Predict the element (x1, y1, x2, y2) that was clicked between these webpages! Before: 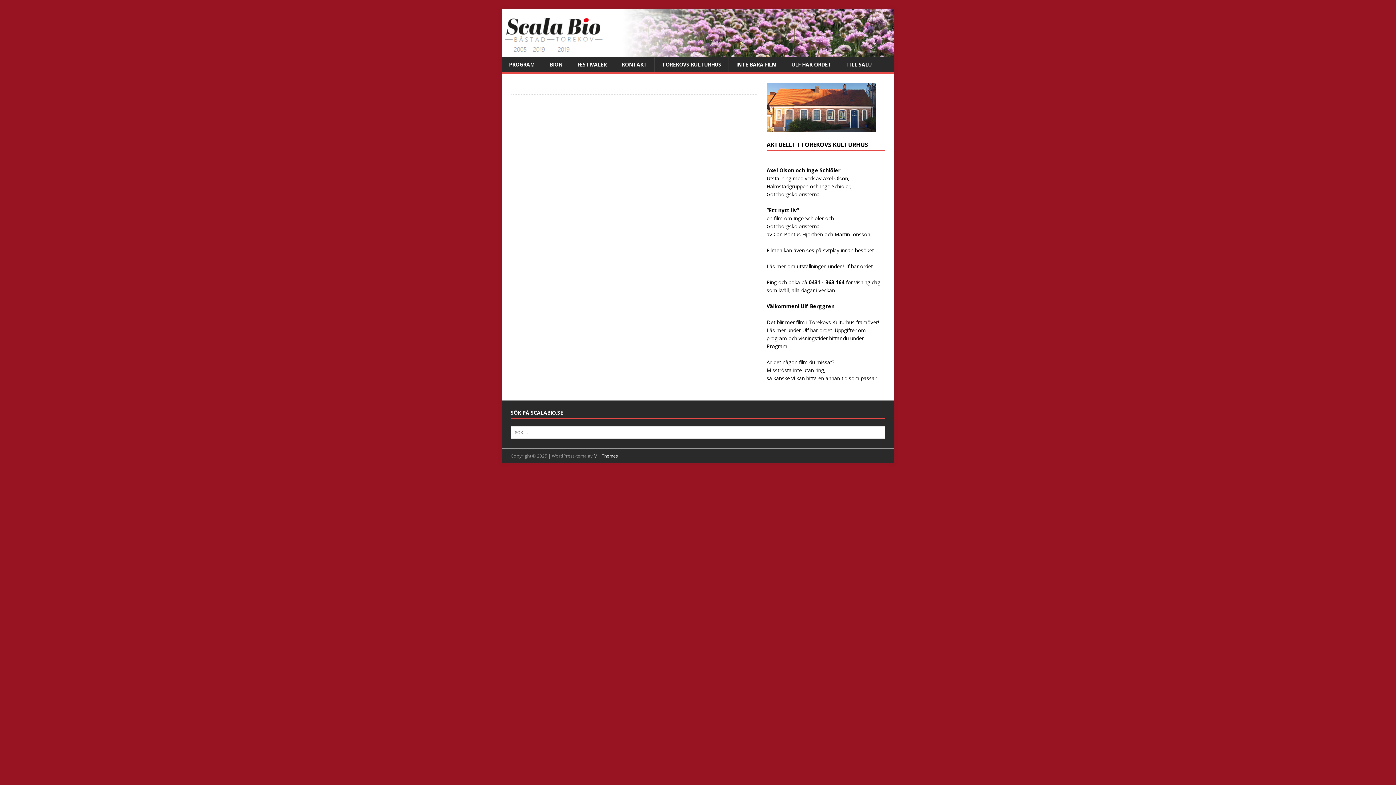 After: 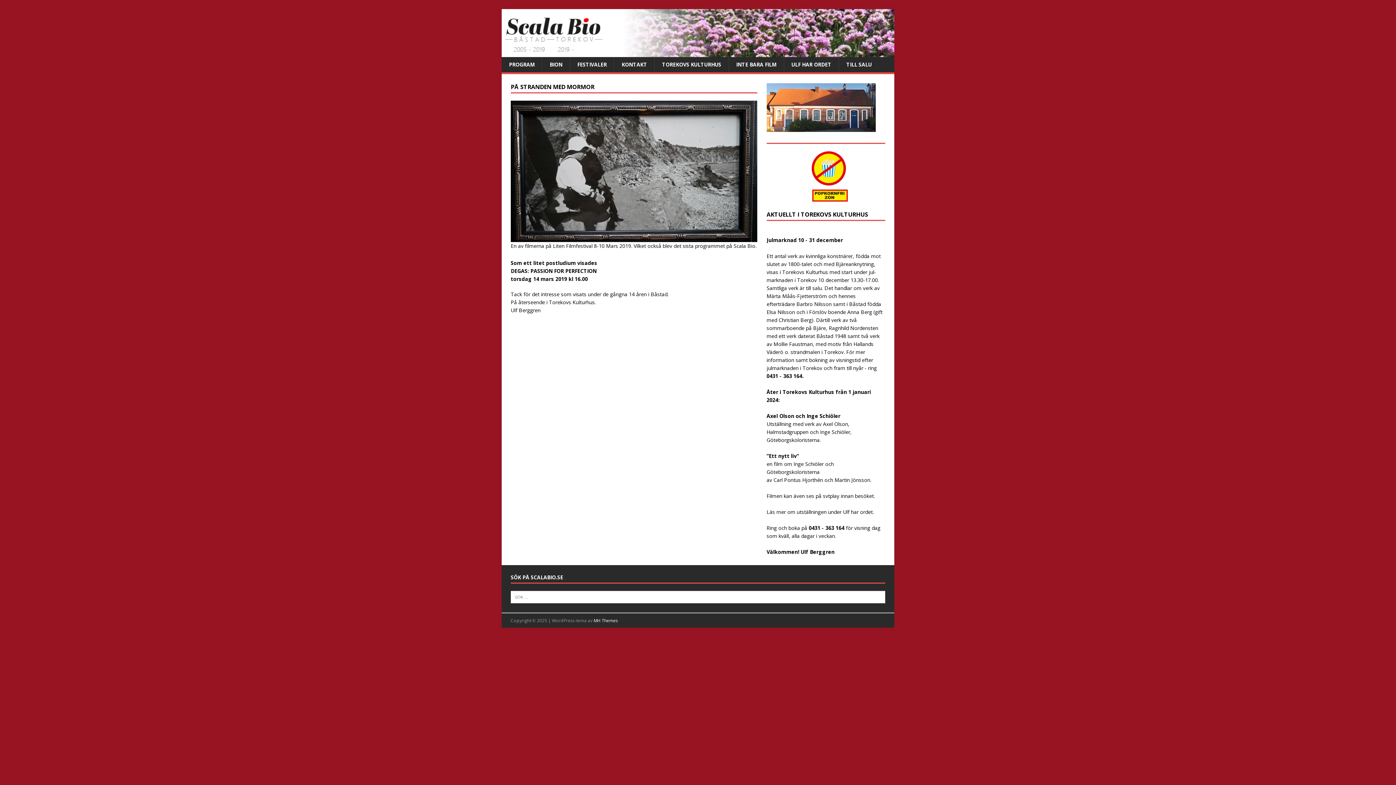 Action: bbox: (501, 49, 894, 56)